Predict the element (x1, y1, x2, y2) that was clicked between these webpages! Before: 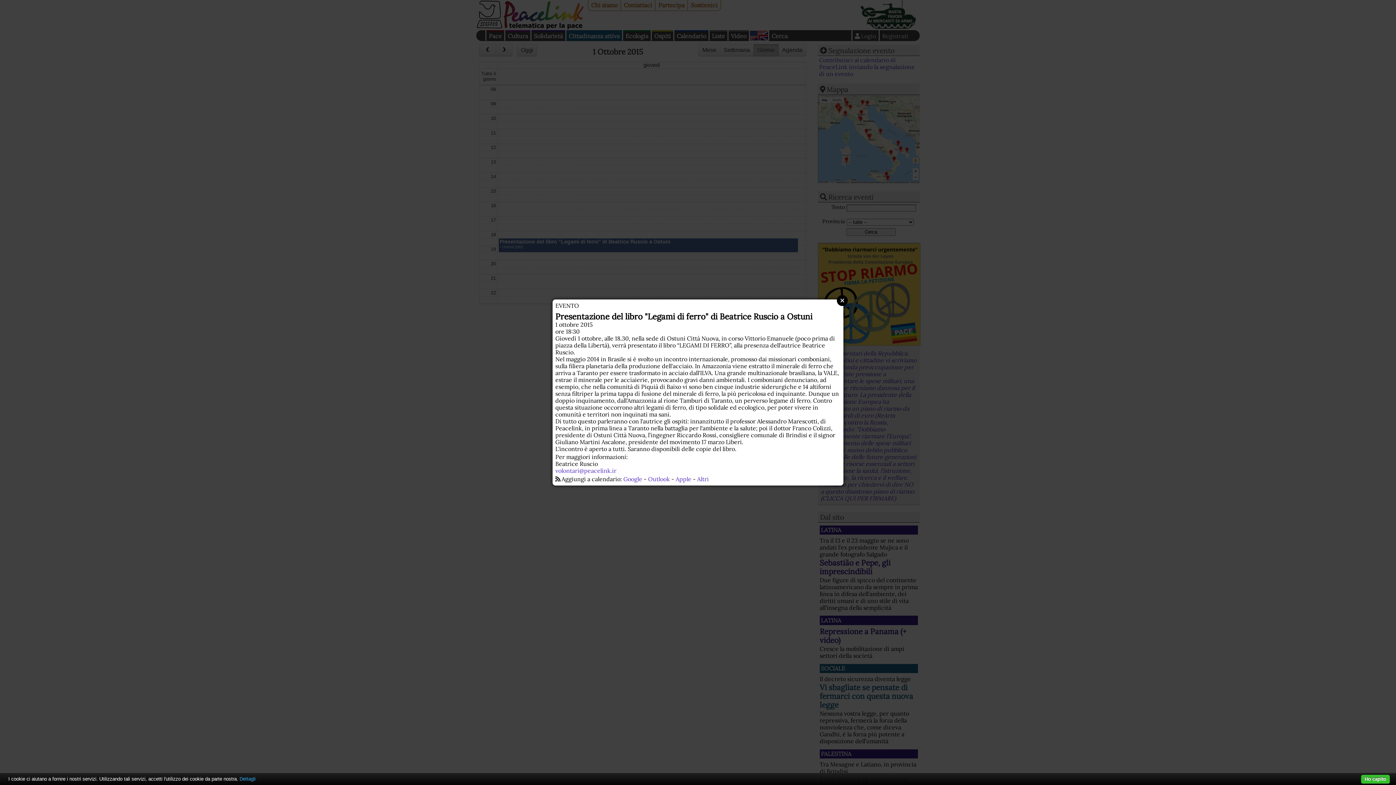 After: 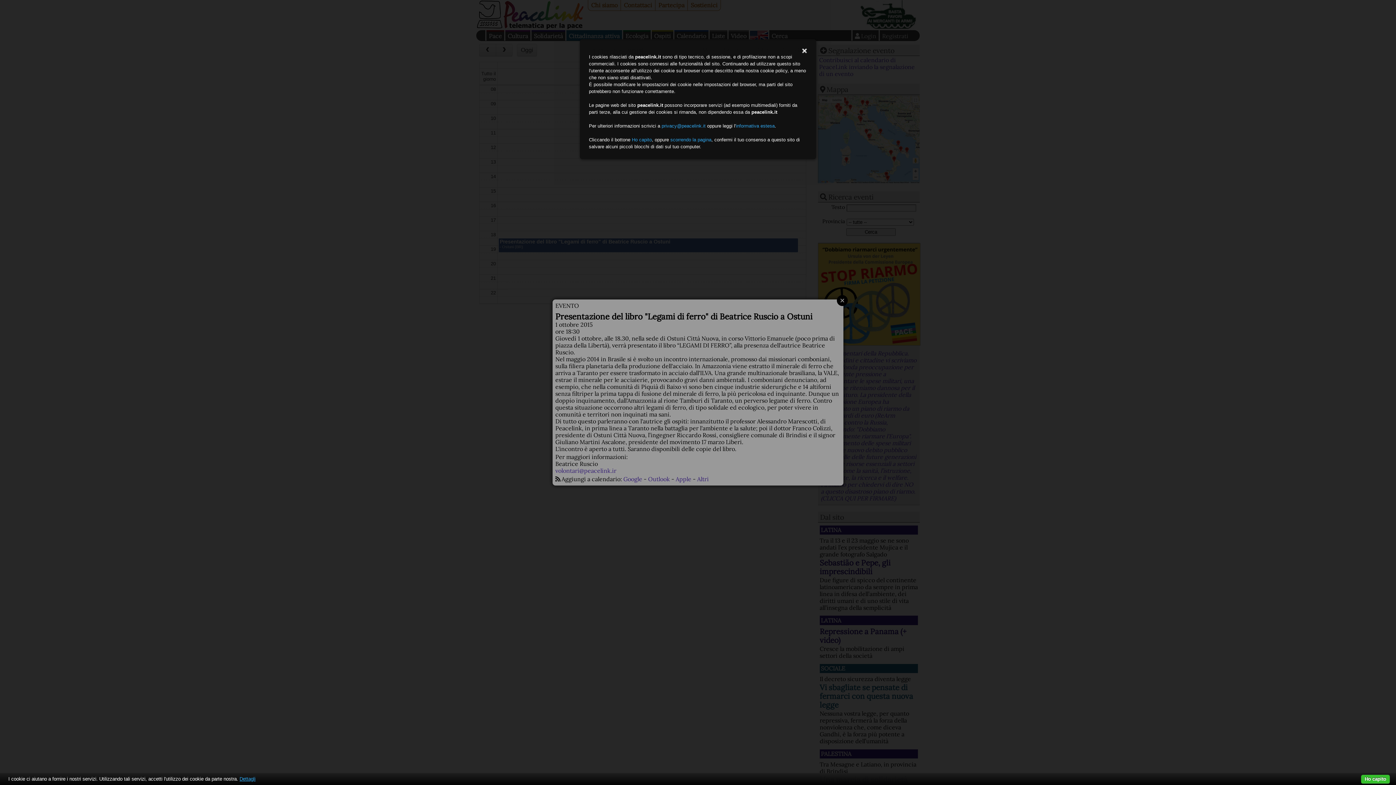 Action: label: Dettagli bbox: (239, 776, 255, 782)